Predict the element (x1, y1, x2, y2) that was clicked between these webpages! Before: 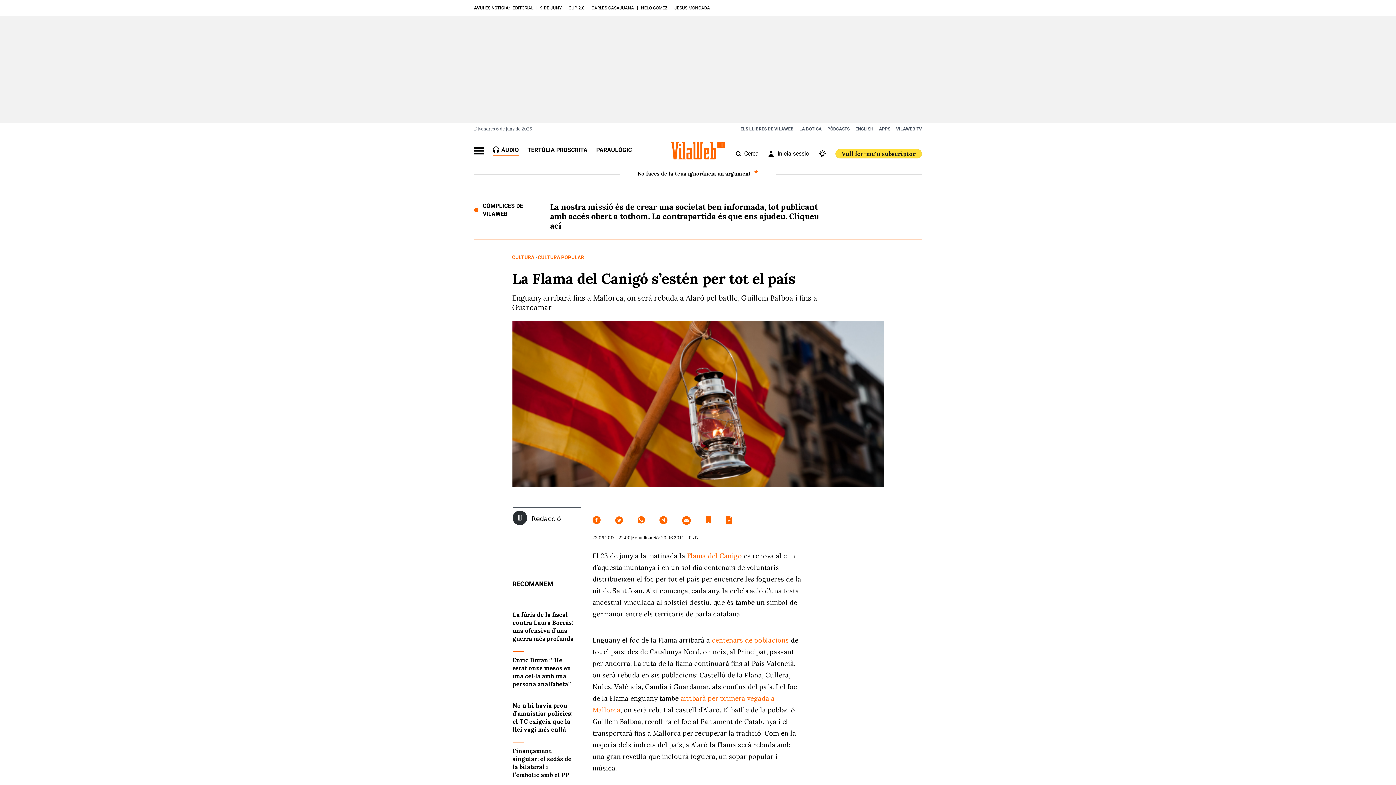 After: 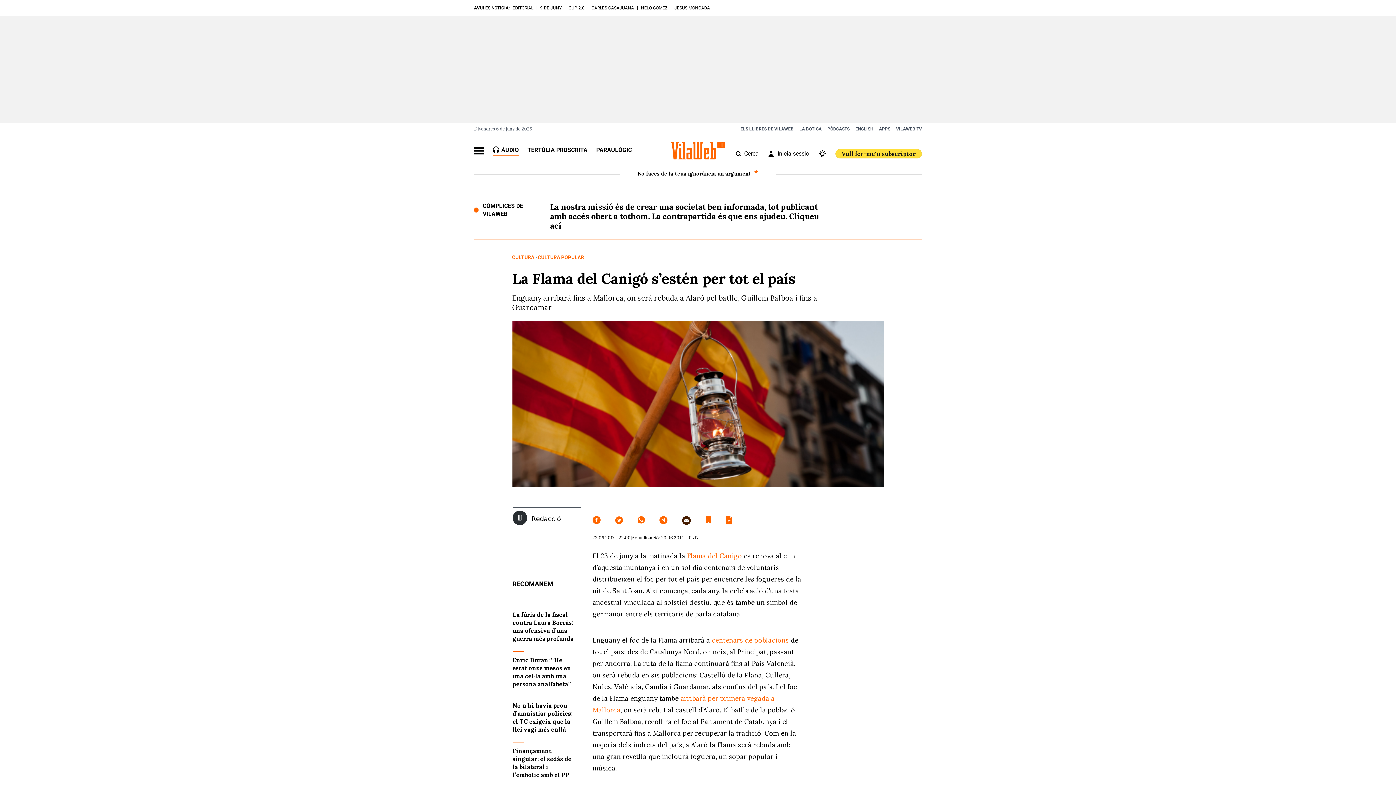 Action: bbox: (682, 516, 691, 525)